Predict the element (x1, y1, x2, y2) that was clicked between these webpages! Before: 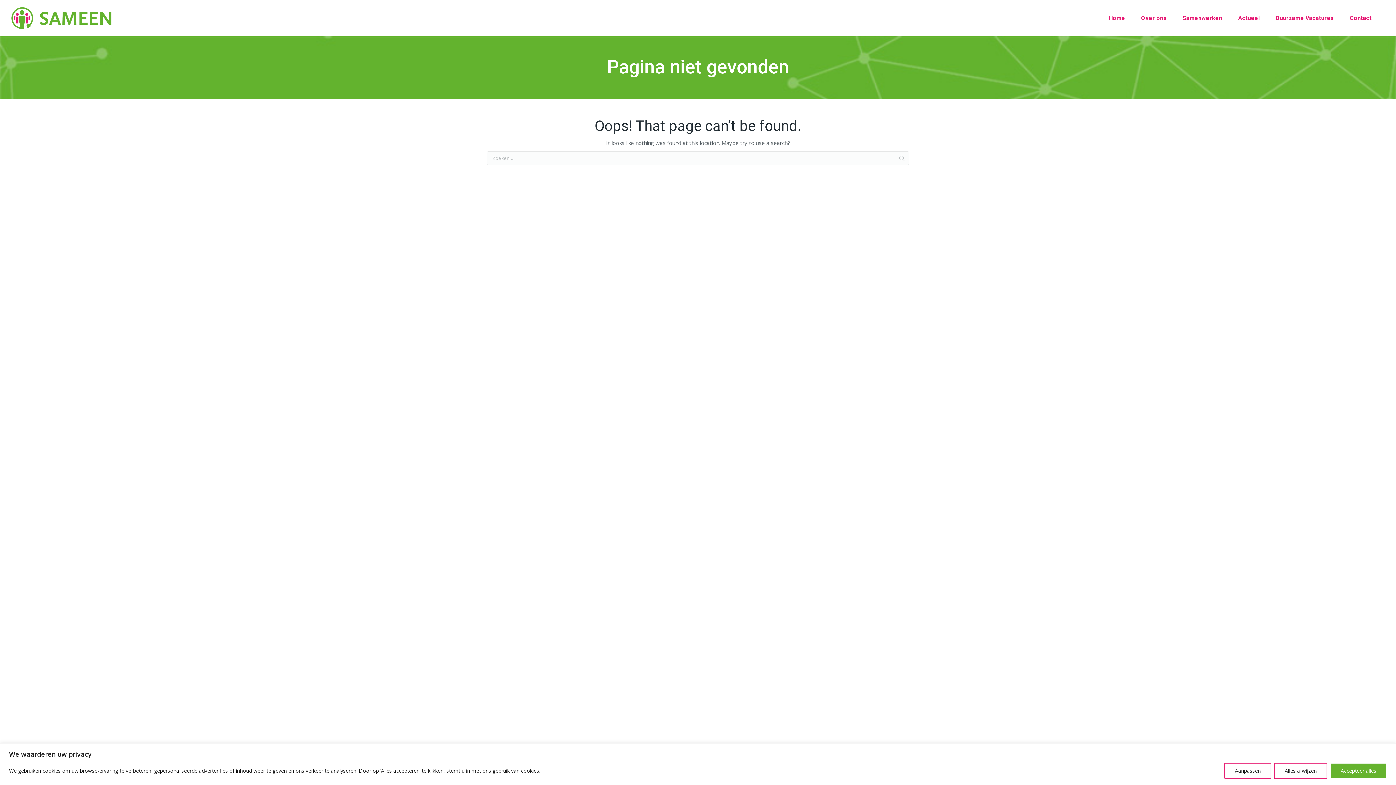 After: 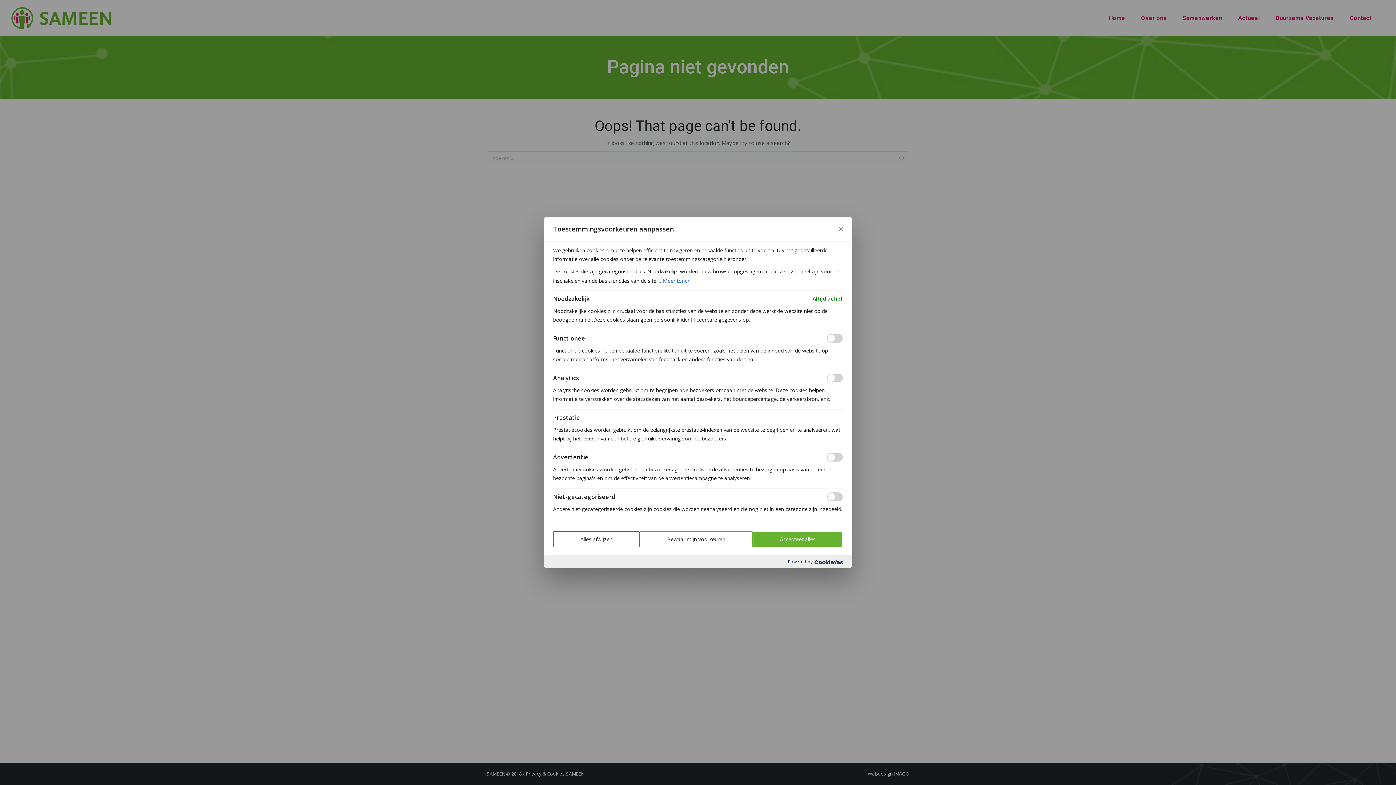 Action: bbox: (1224, 763, 1271, 779) label: Aanpassen